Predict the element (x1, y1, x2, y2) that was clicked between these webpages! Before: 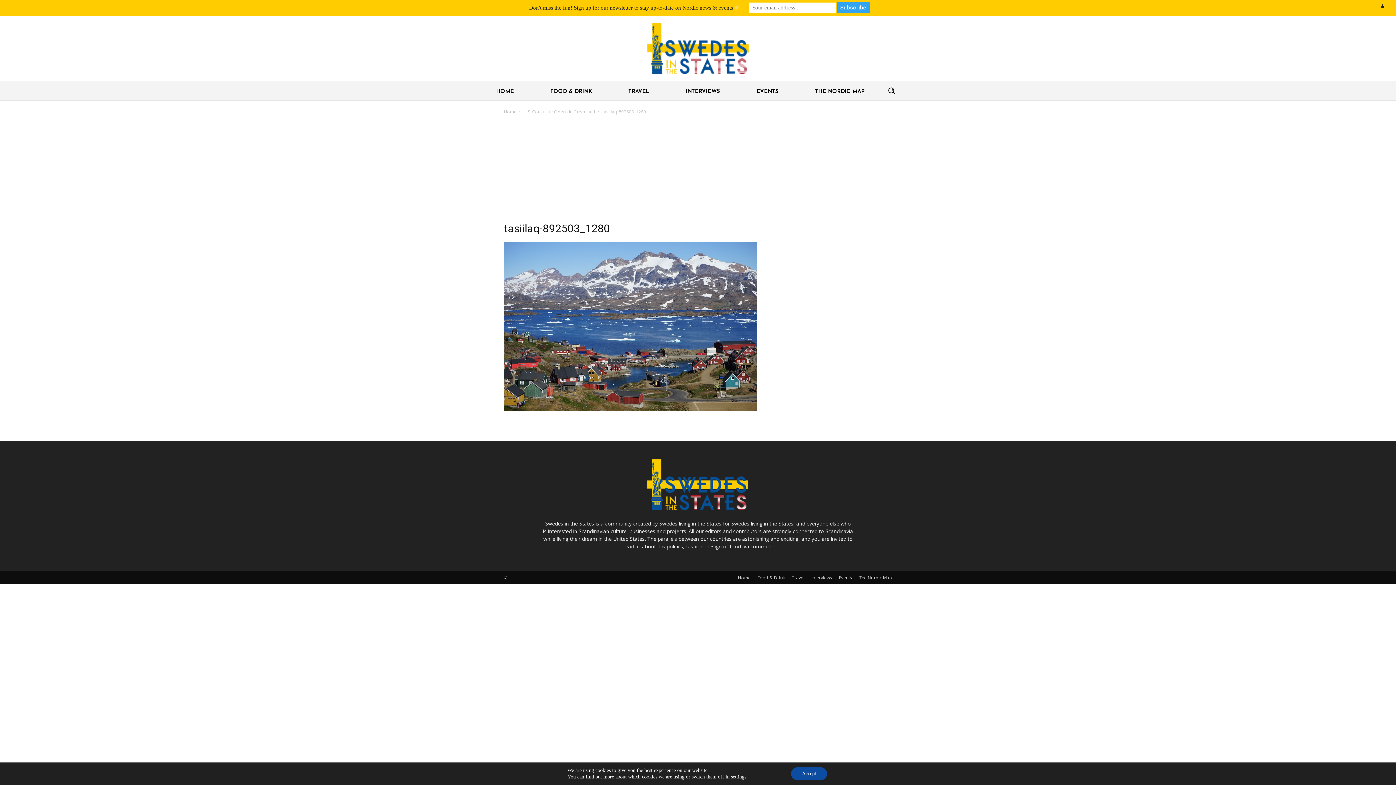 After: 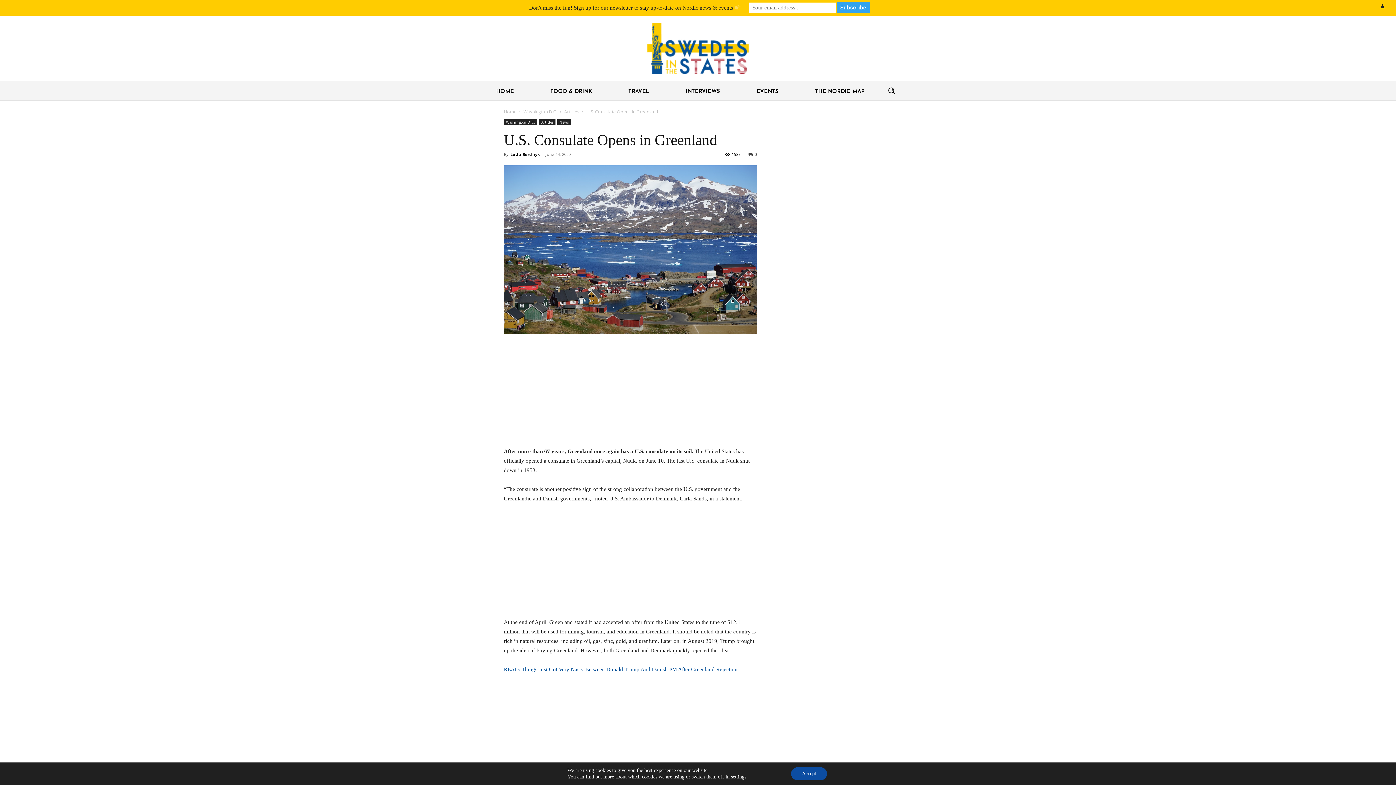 Action: label: U.S. Consulate Opens in Greenland bbox: (523, 108, 595, 114)